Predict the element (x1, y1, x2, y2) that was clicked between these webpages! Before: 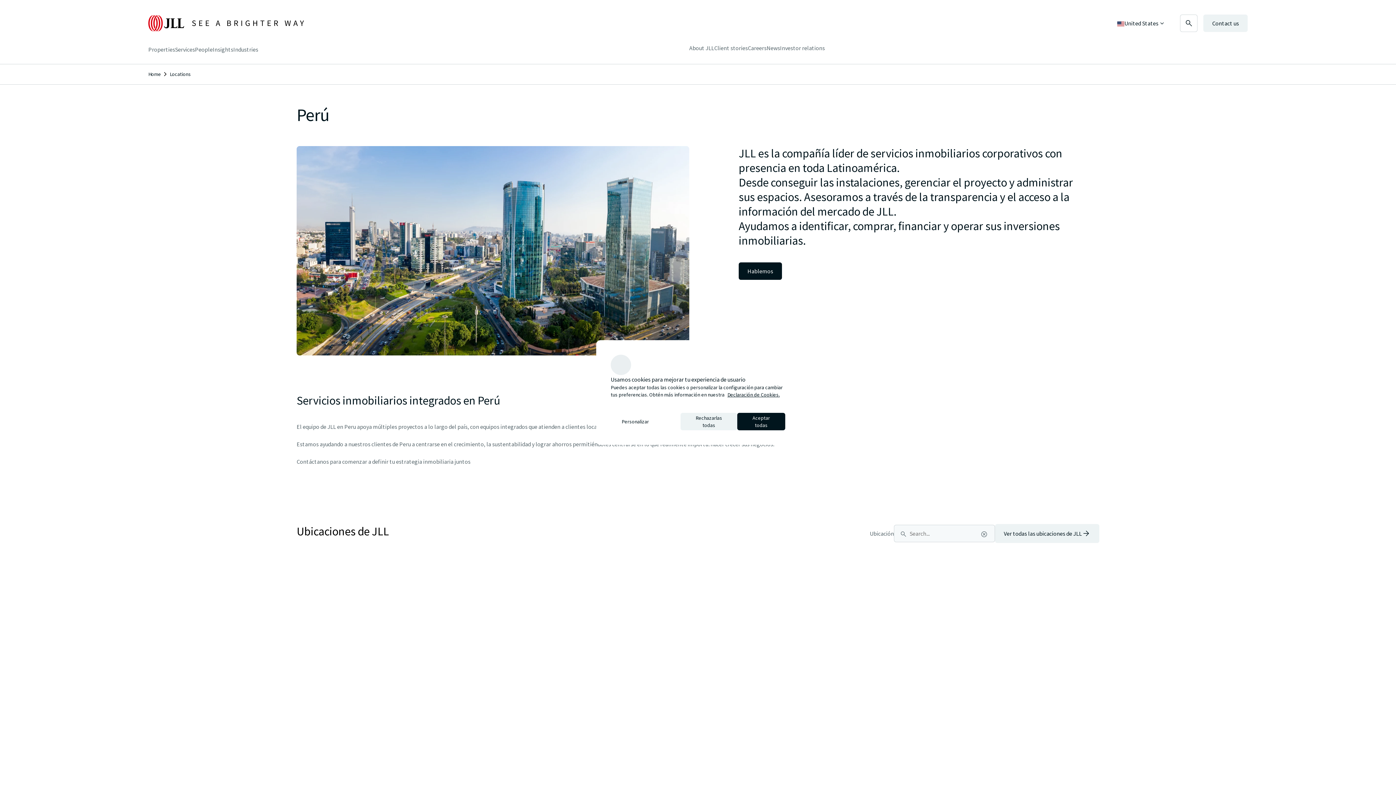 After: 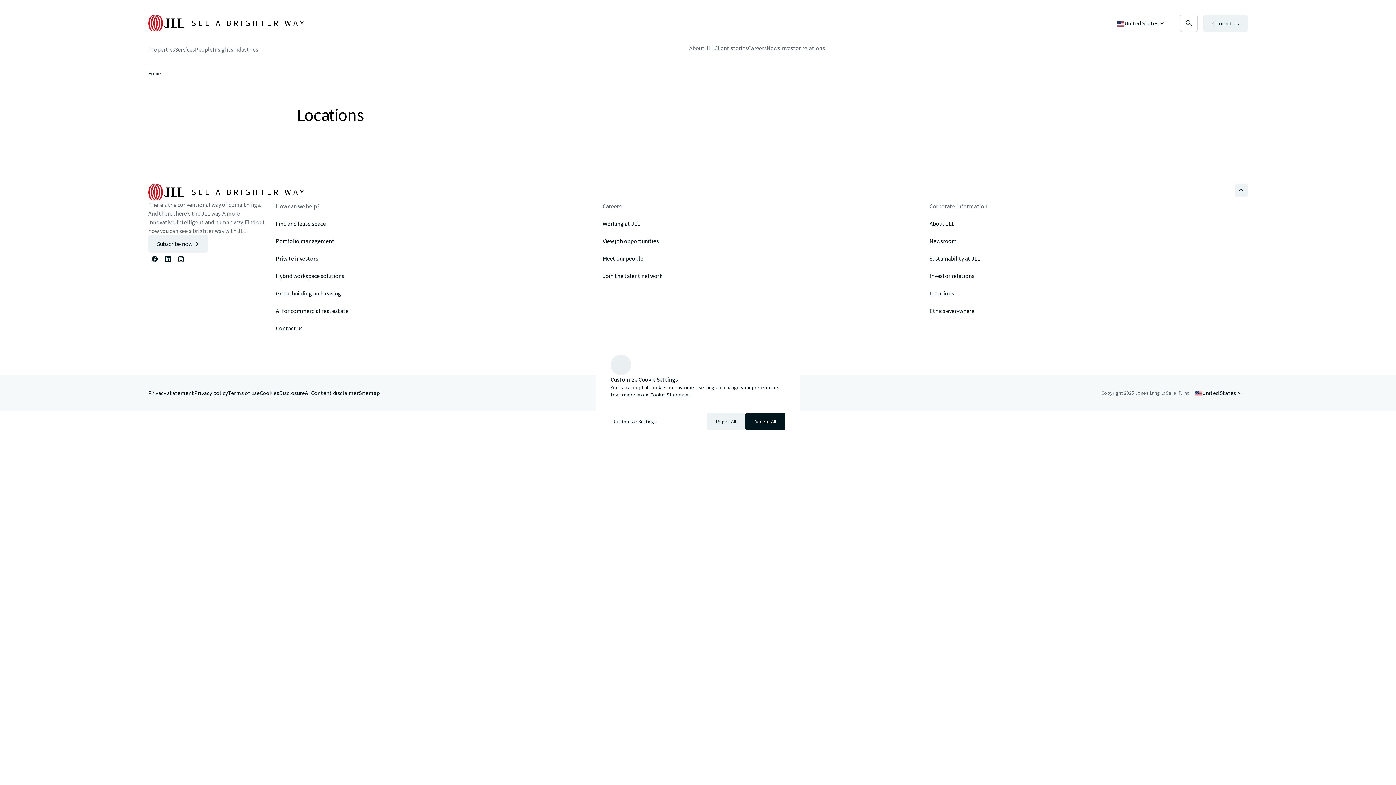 Action: bbox: (169, 70, 190, 77) label: Locations